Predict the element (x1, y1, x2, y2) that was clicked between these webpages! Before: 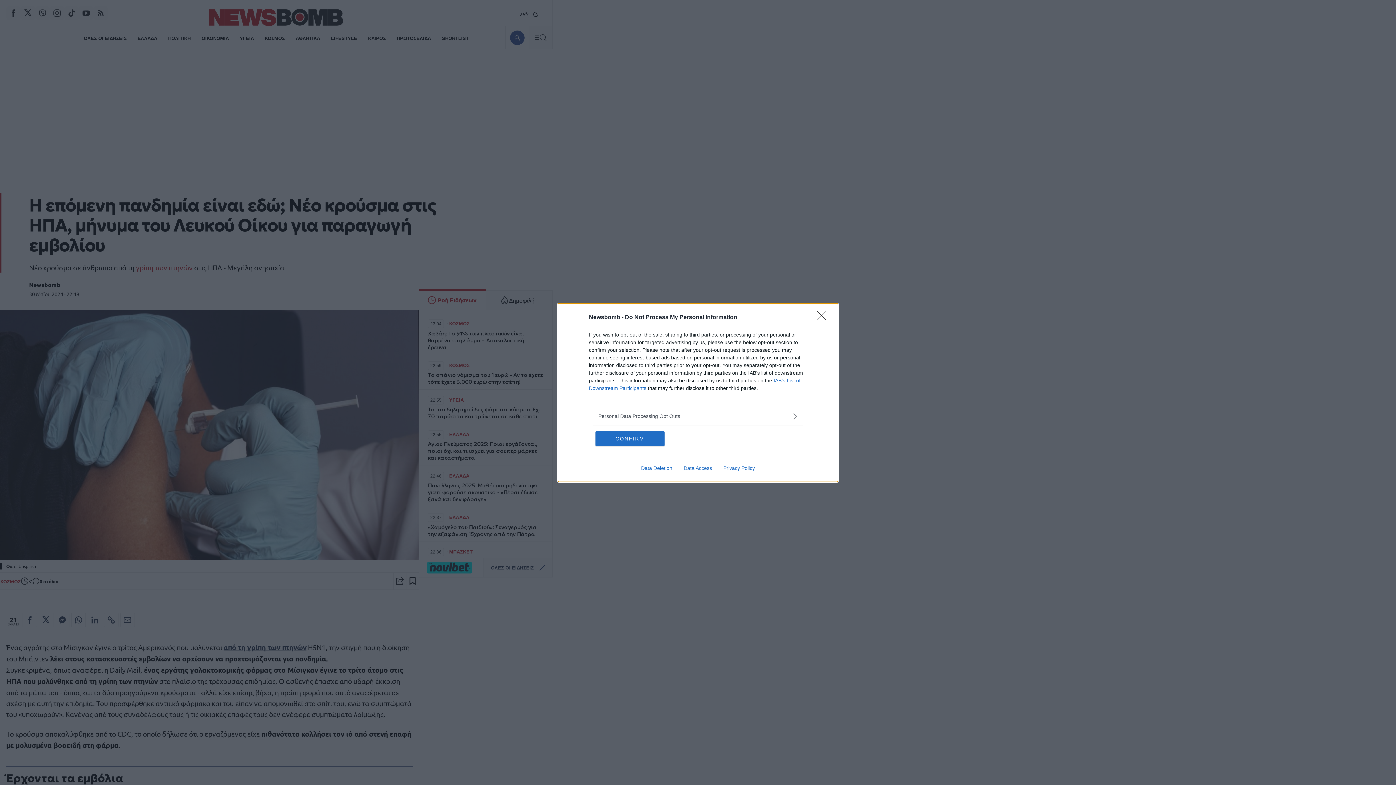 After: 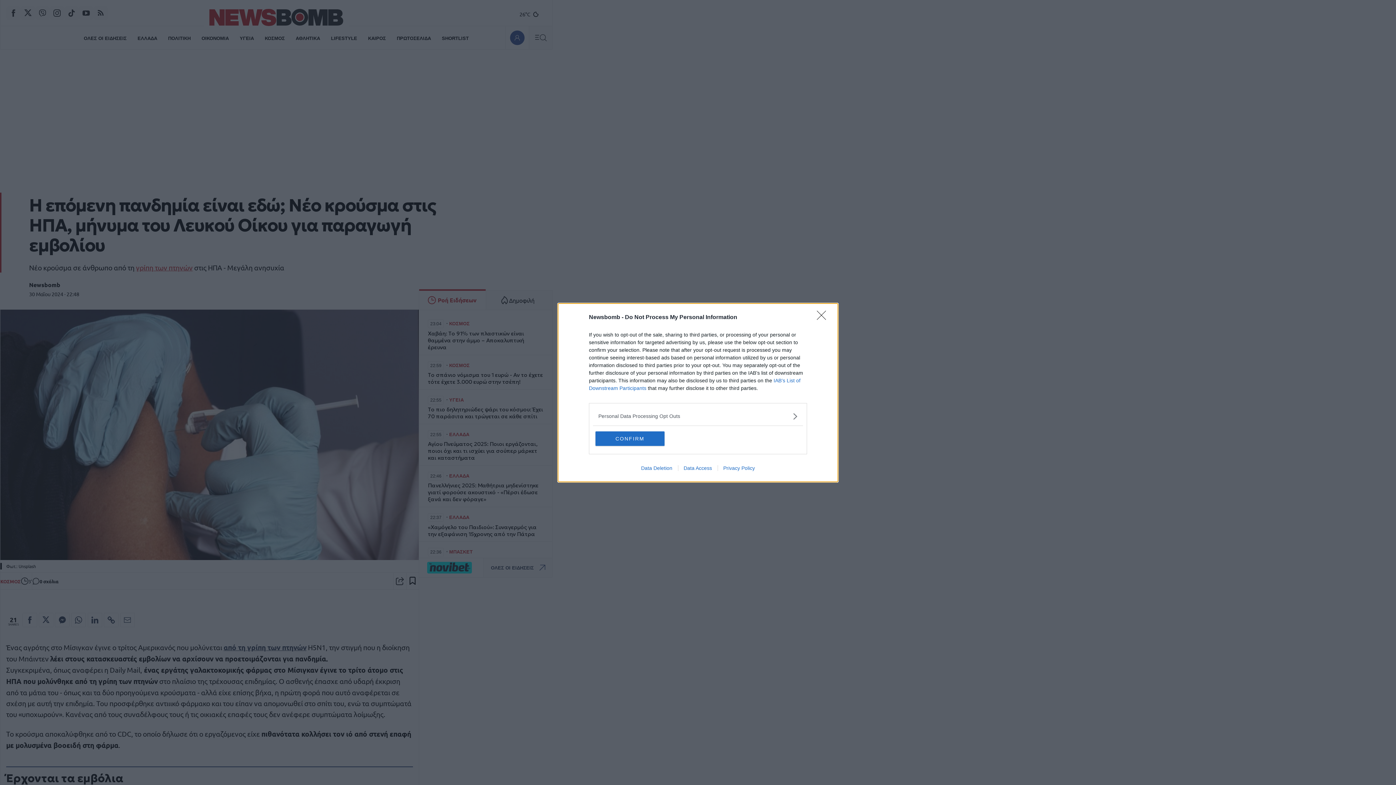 Action: bbox: (717, 465, 760, 471) label: Privacy Policy